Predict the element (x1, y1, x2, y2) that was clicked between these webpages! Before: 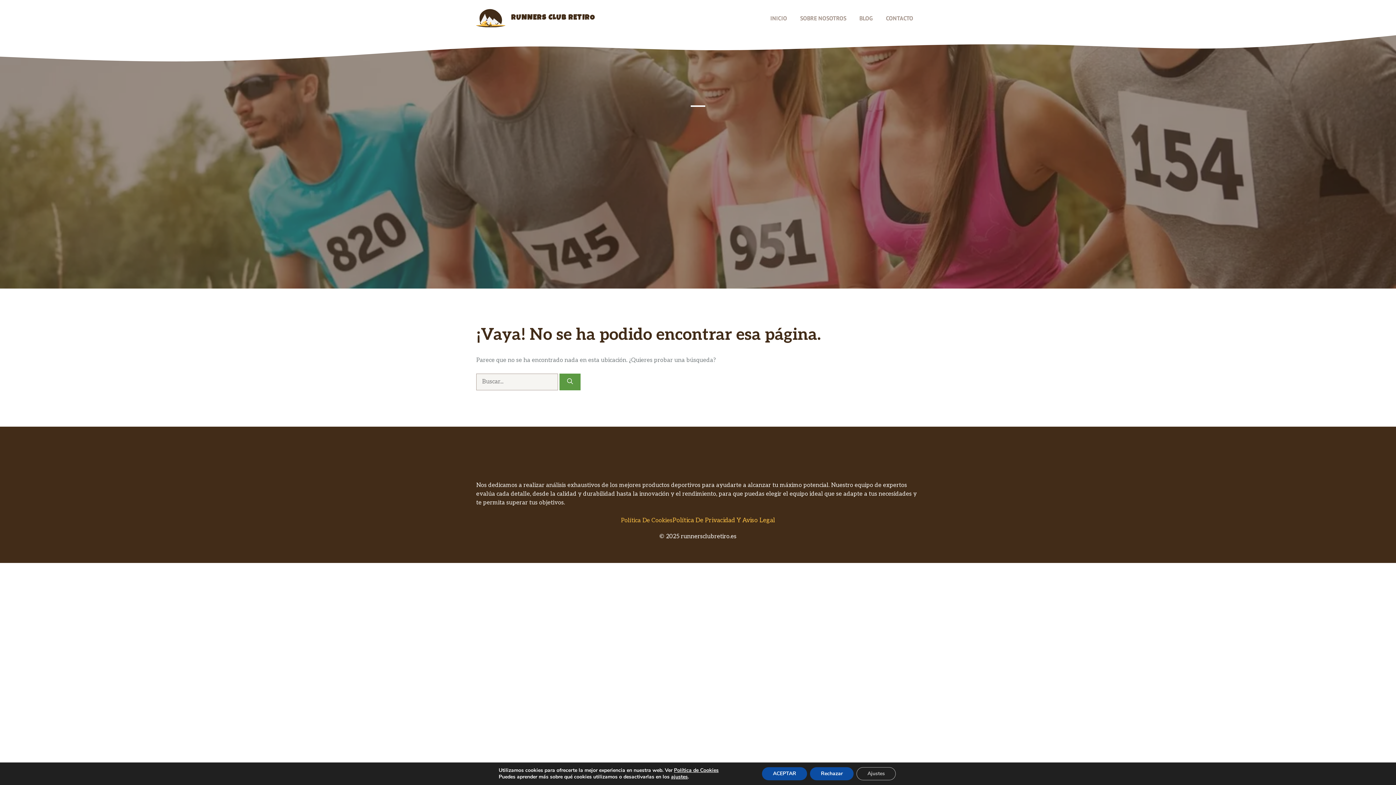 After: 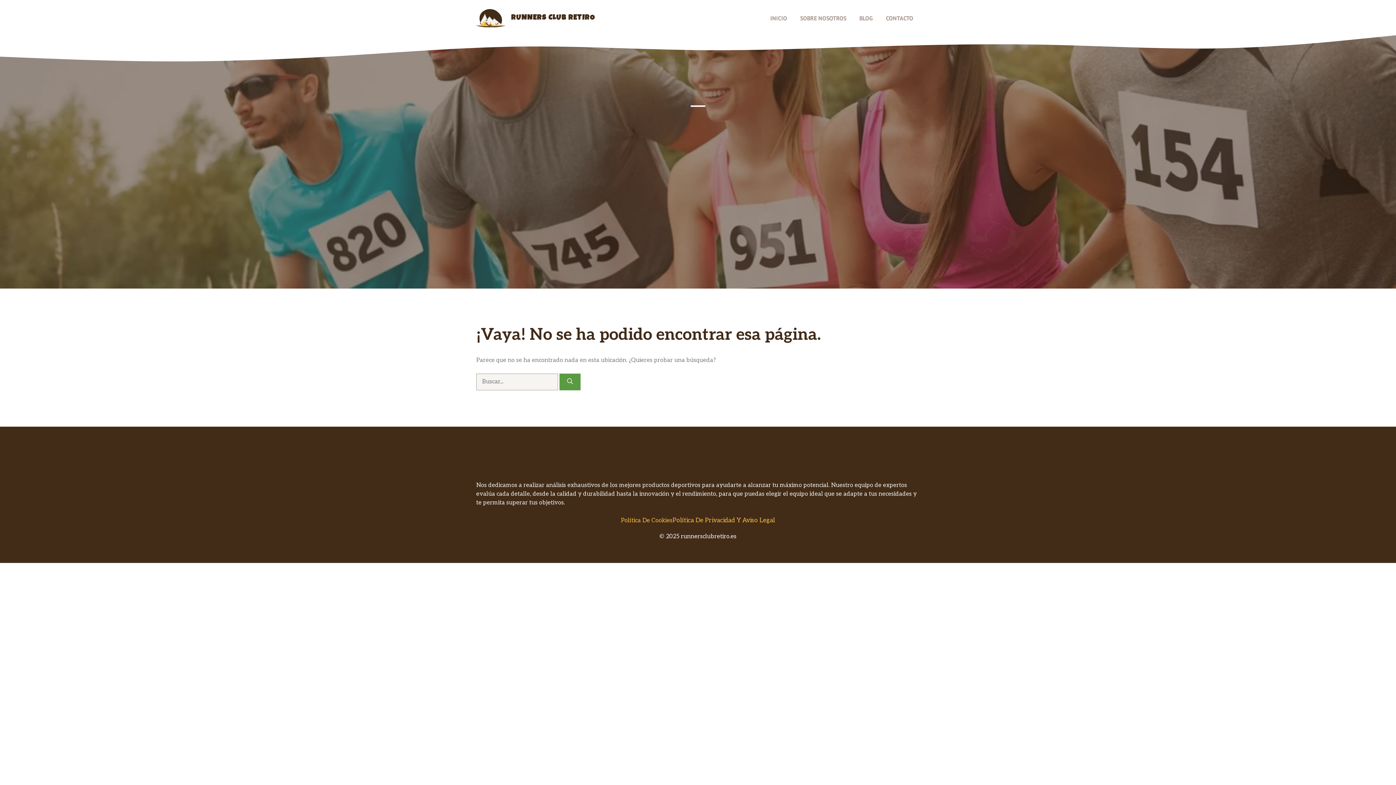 Action: label: Rechazar bbox: (810, 767, 853, 780)